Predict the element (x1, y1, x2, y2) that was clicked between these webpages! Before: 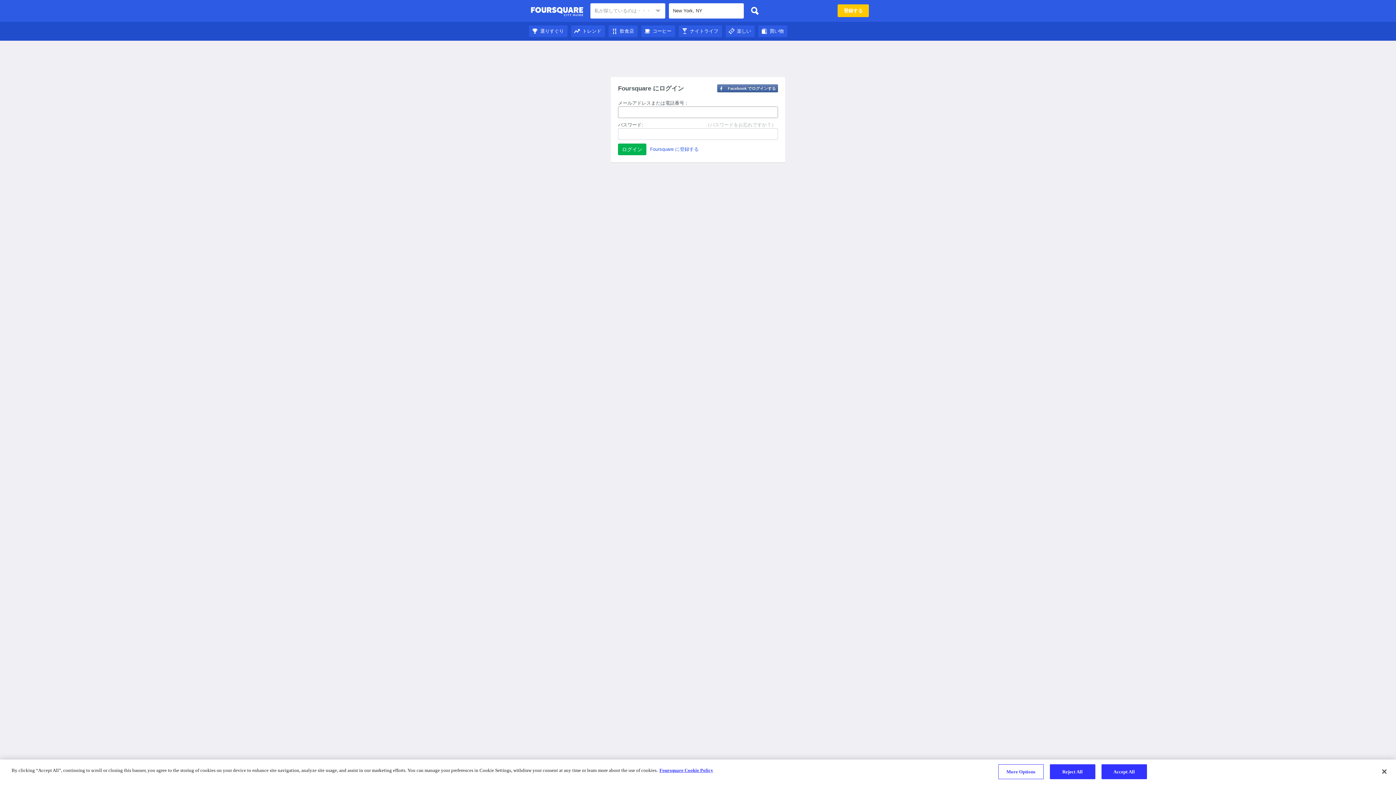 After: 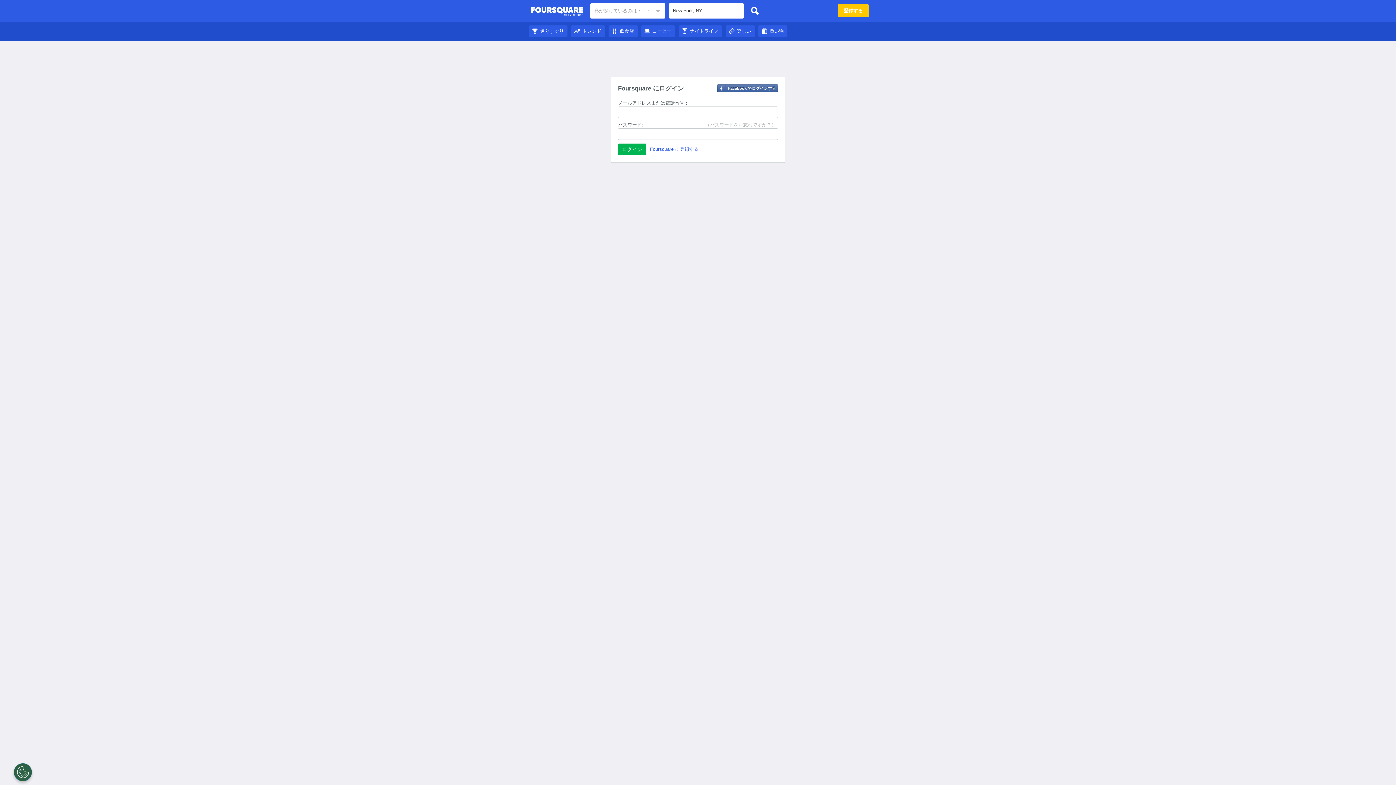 Action: bbox: (1101, 764, 1147, 779) label: Accept All